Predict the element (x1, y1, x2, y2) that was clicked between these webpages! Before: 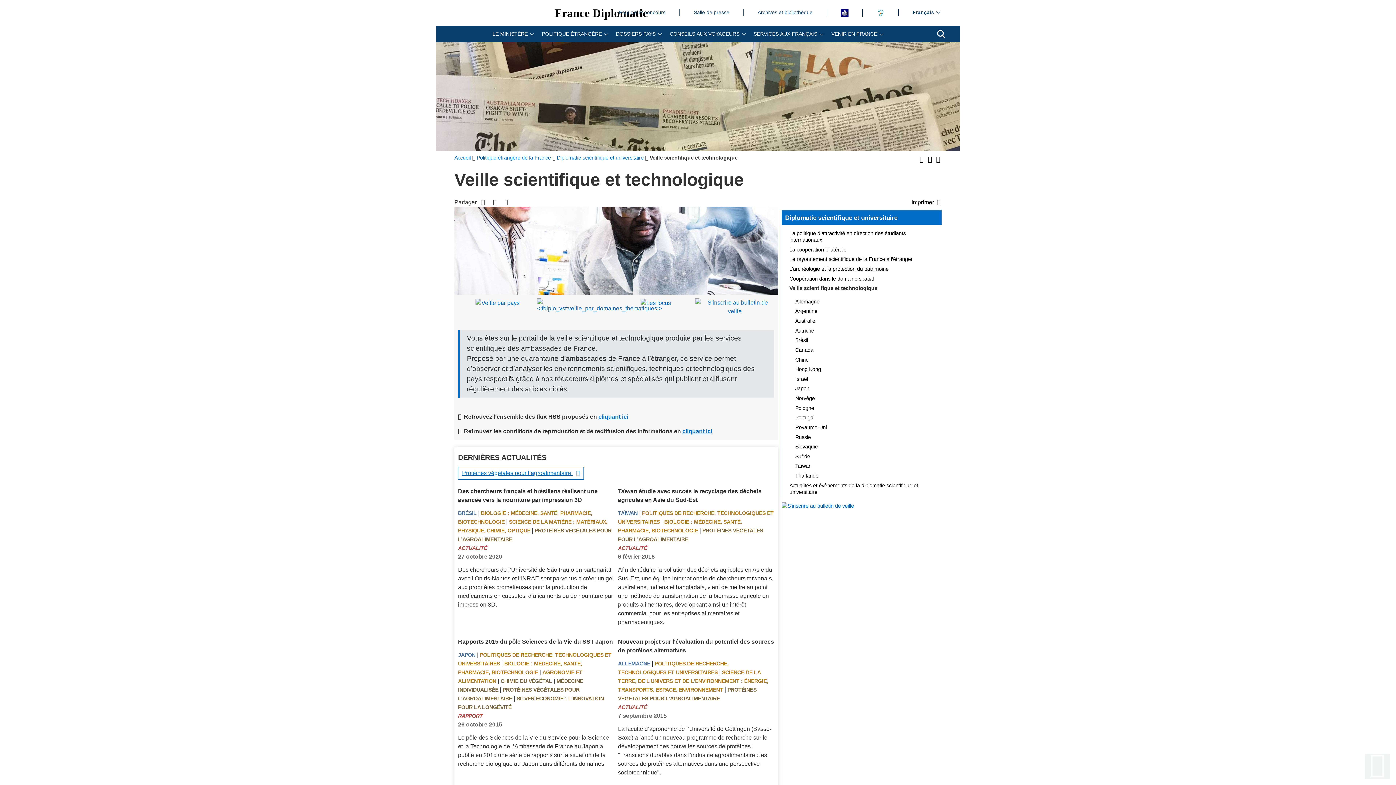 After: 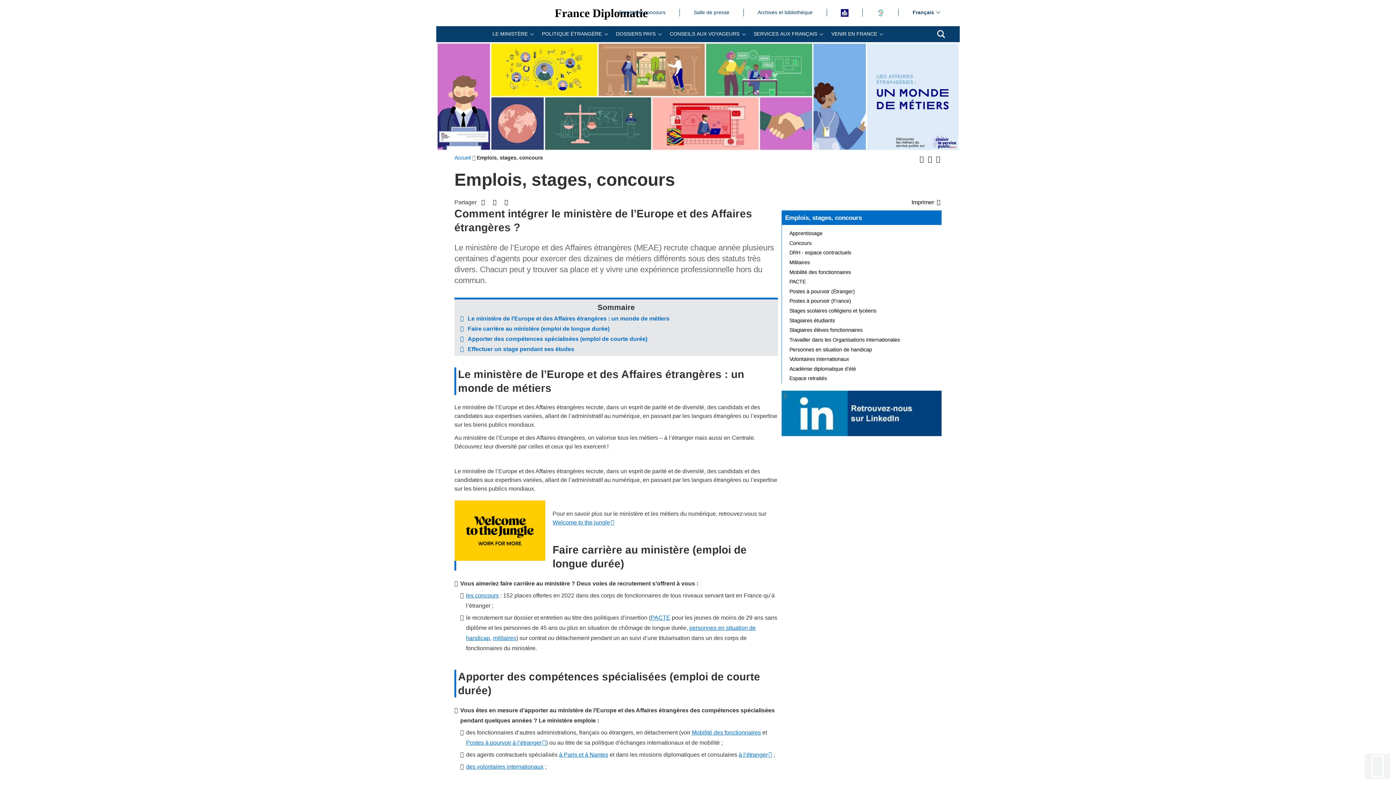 Action: bbox: (619, 8, 665, 16) label: Emplois et concours
Emplois et concours